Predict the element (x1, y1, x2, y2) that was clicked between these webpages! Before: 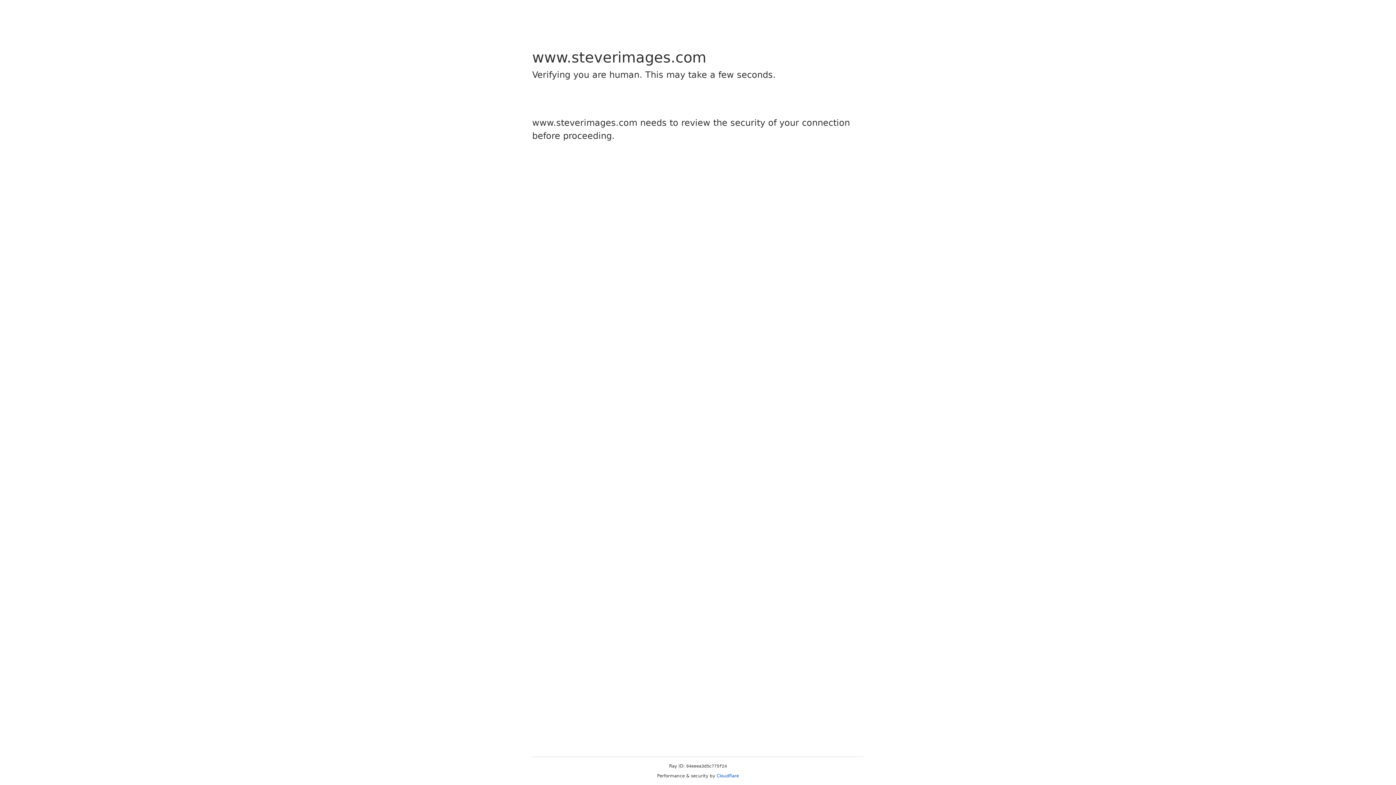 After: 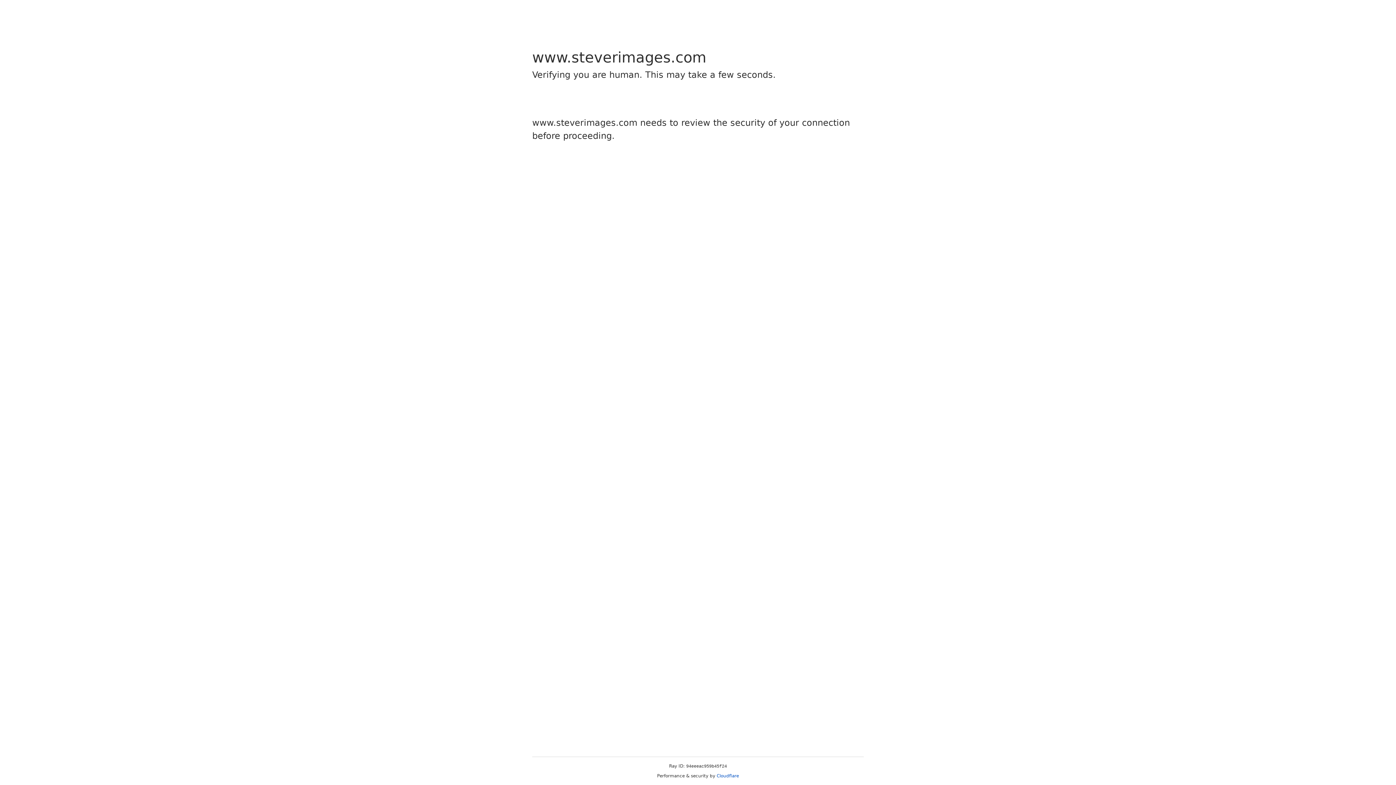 Action: label: Cloudflare bbox: (716, 773, 739, 778)